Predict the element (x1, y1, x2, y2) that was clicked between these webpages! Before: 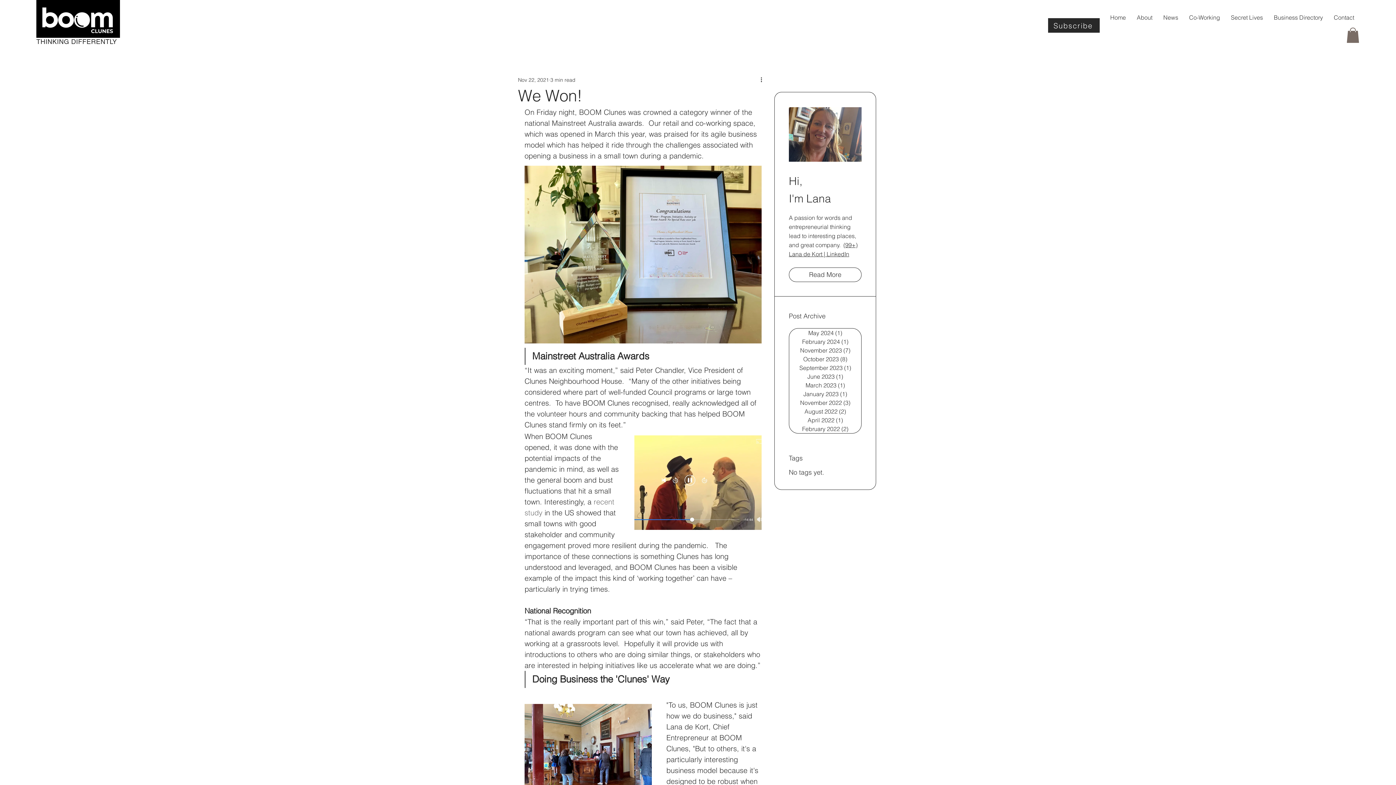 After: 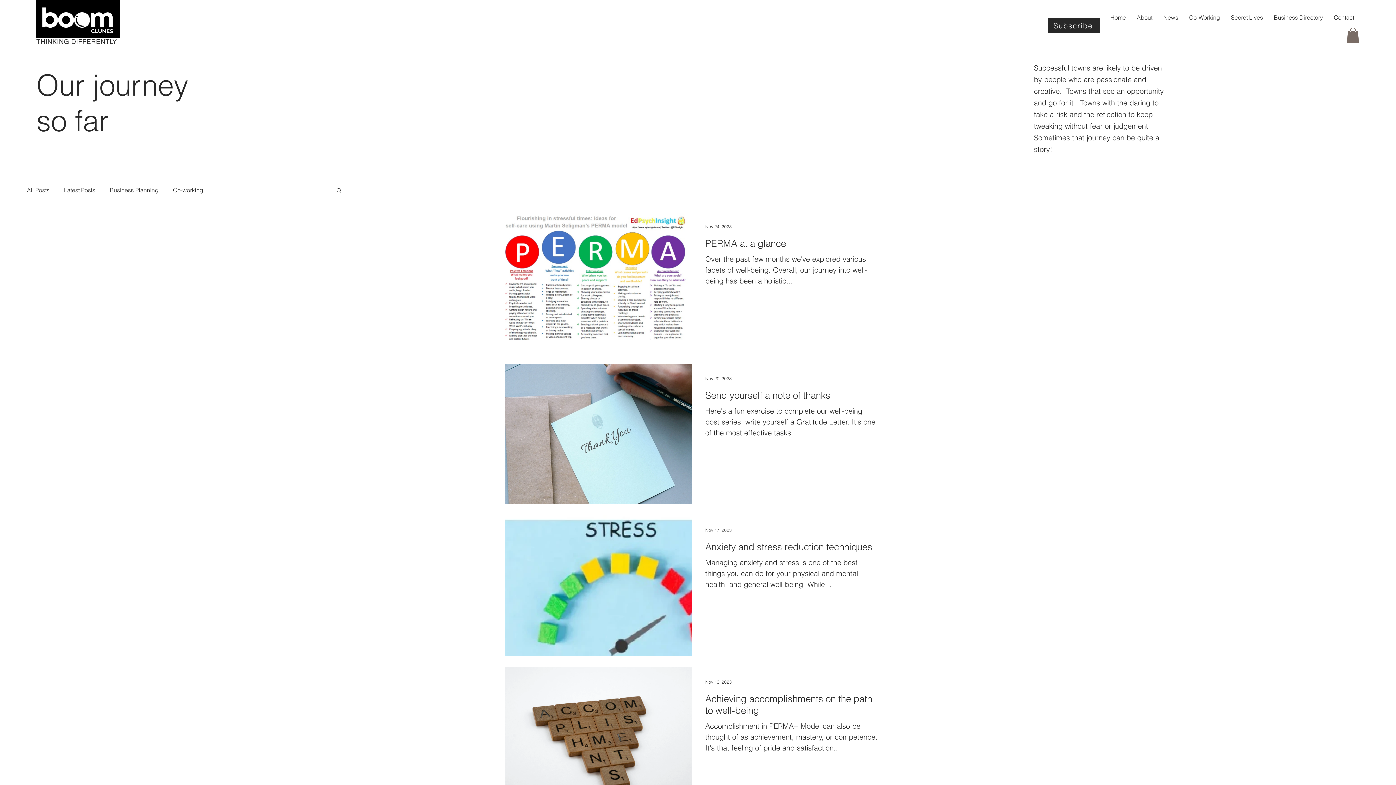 Action: label: November 2023 (7)
7 posts bbox: (789, 346, 861, 354)